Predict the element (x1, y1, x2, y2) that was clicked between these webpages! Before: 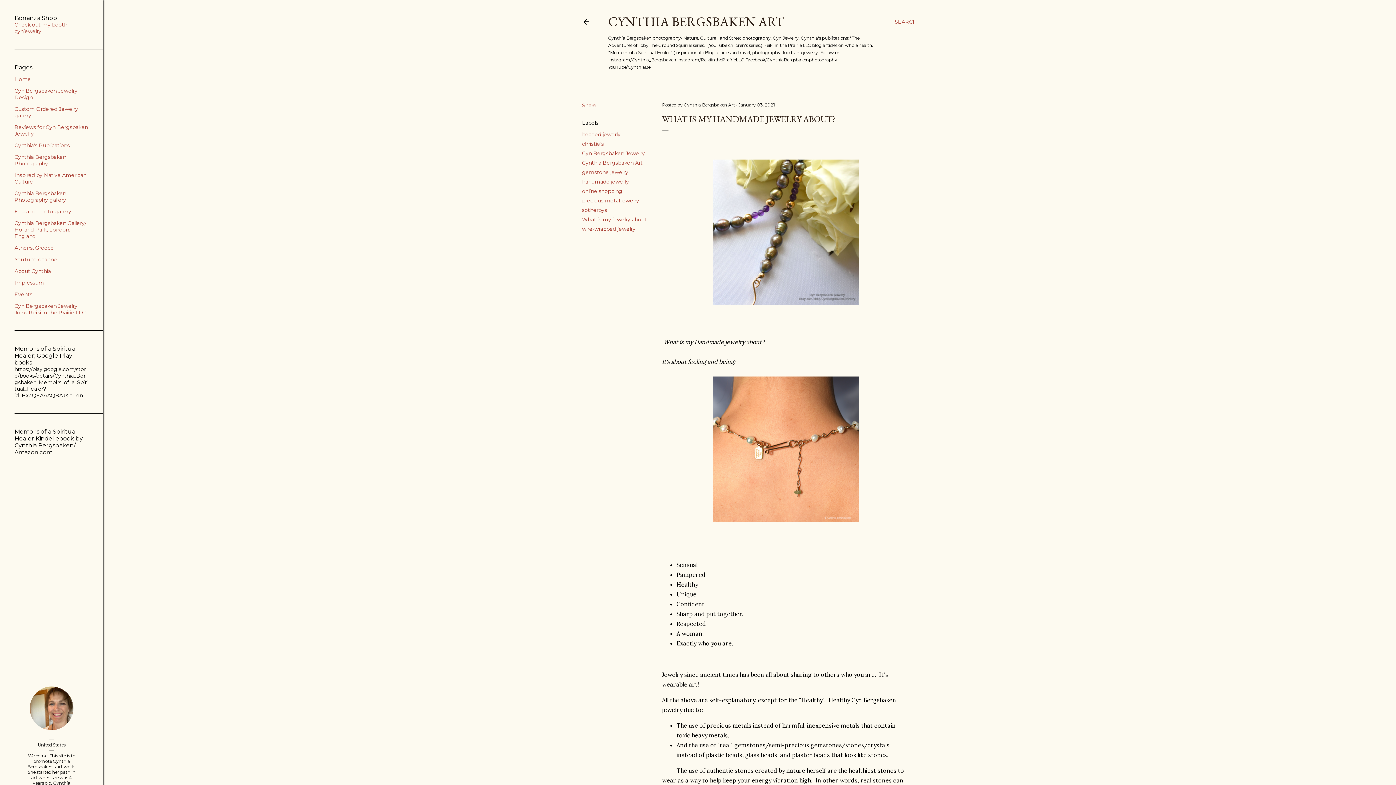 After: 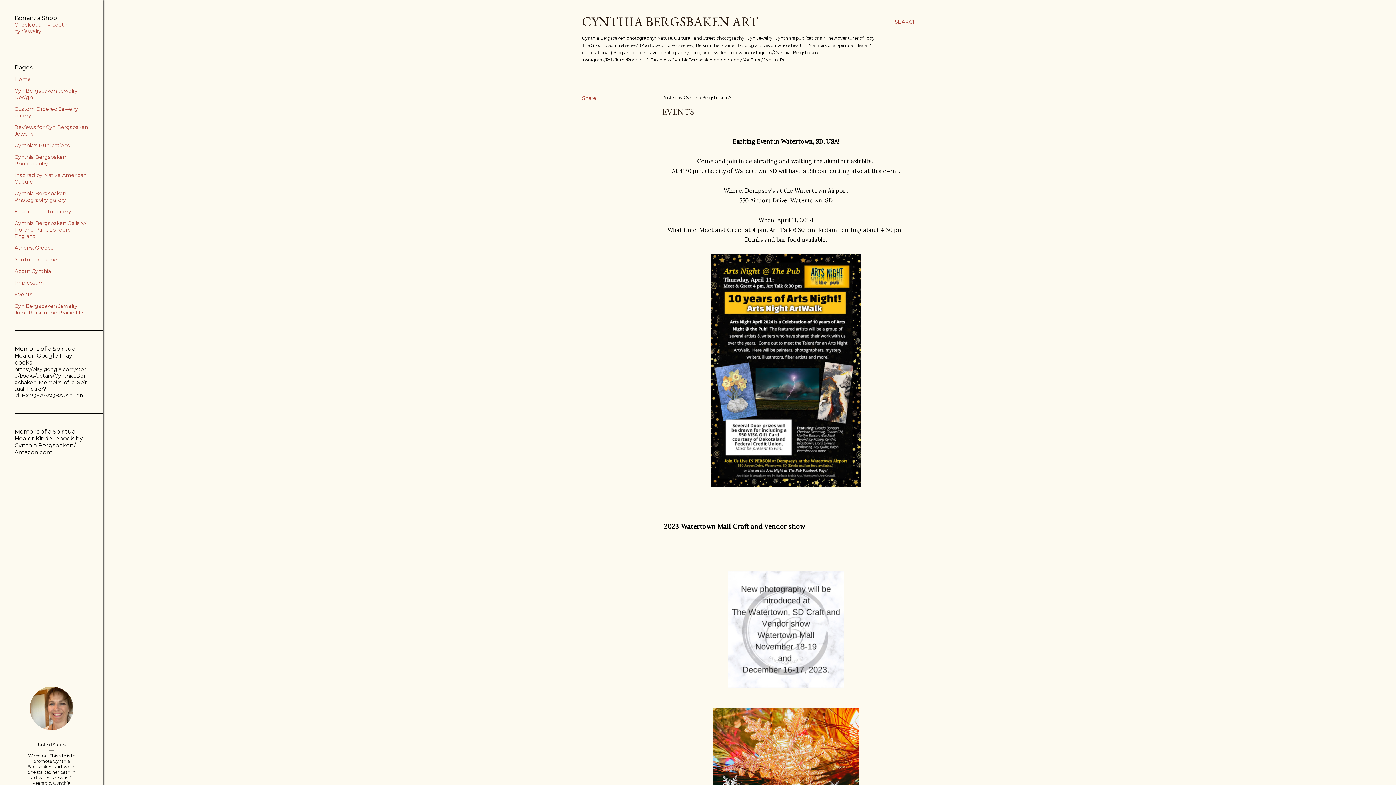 Action: bbox: (14, 291, 32, 297) label: Events